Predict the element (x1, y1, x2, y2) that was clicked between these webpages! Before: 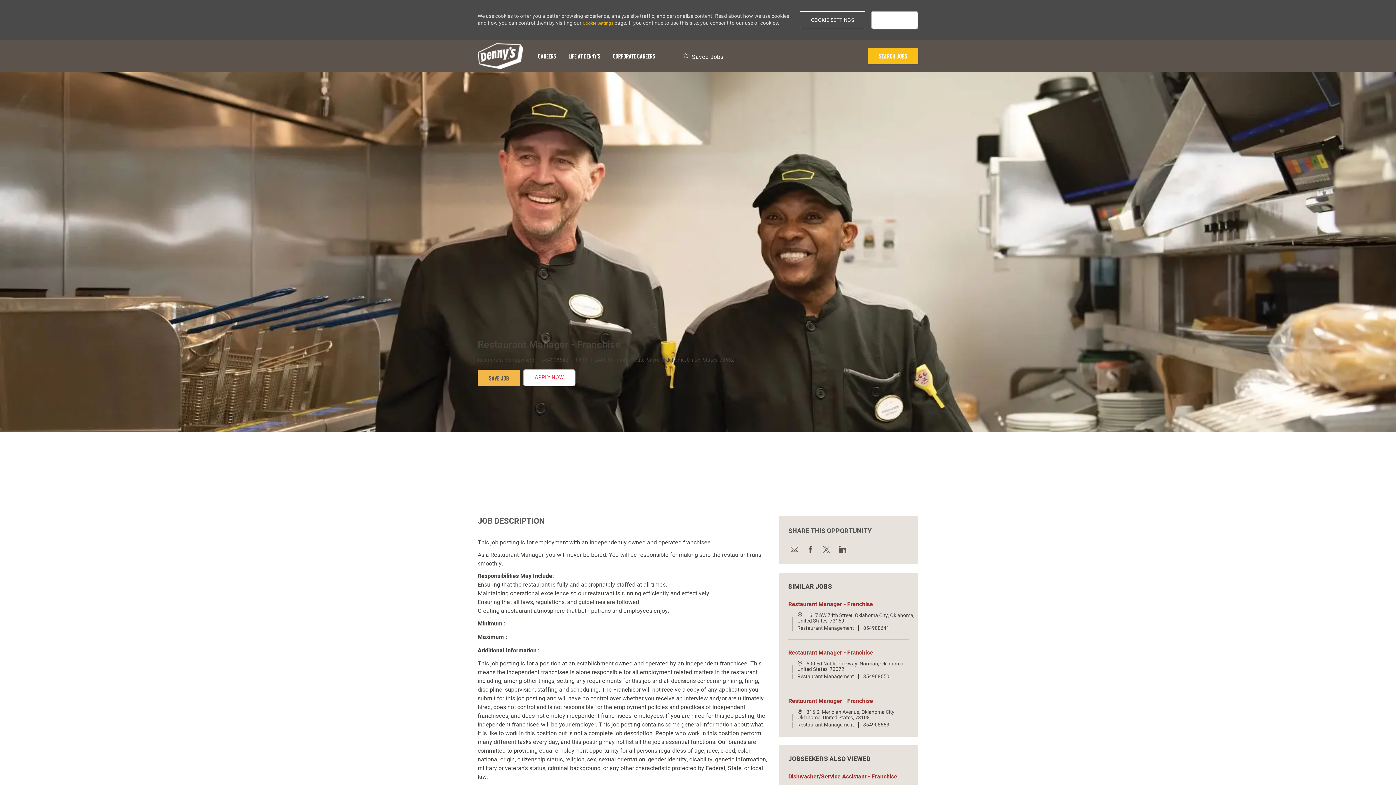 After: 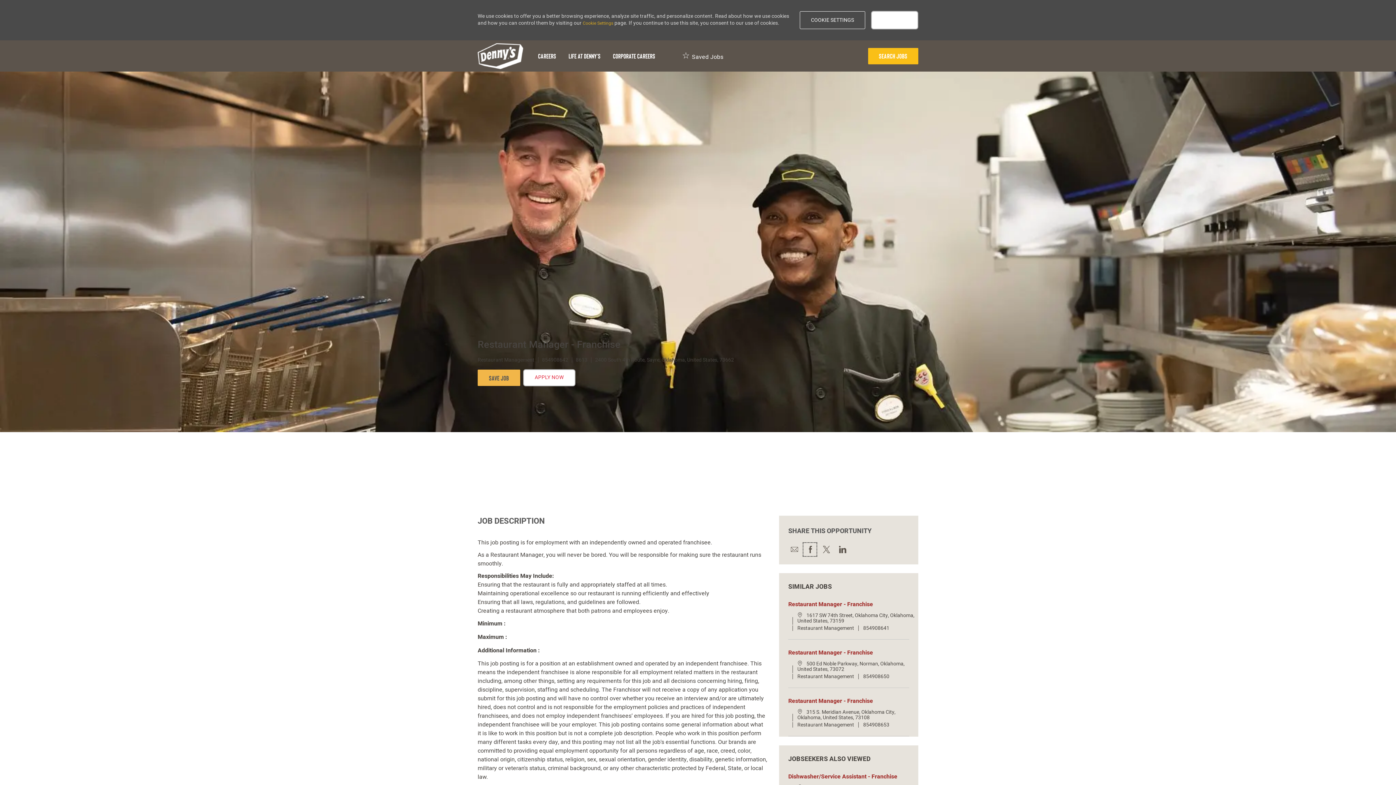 Action: bbox: (804, 544, 816, 555) label: Share via Facebook